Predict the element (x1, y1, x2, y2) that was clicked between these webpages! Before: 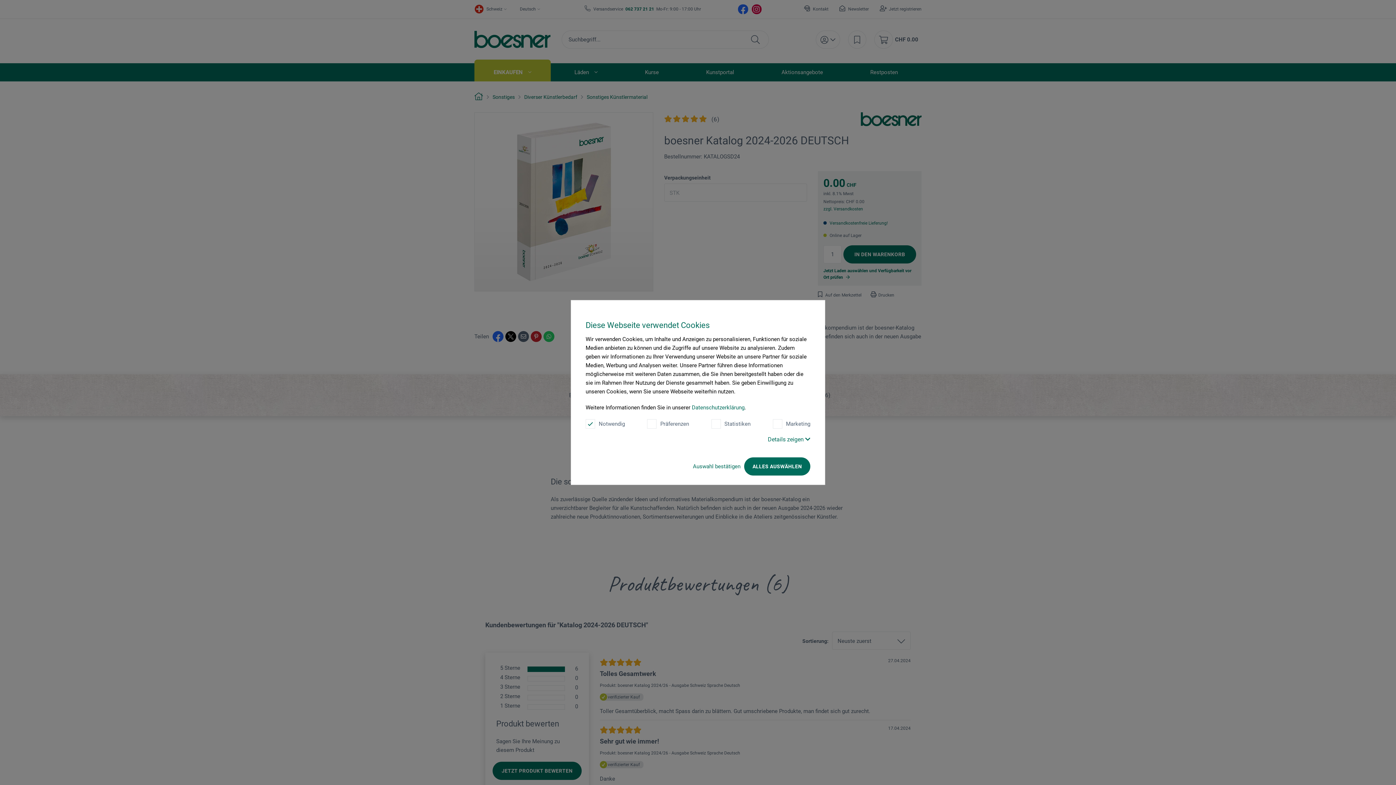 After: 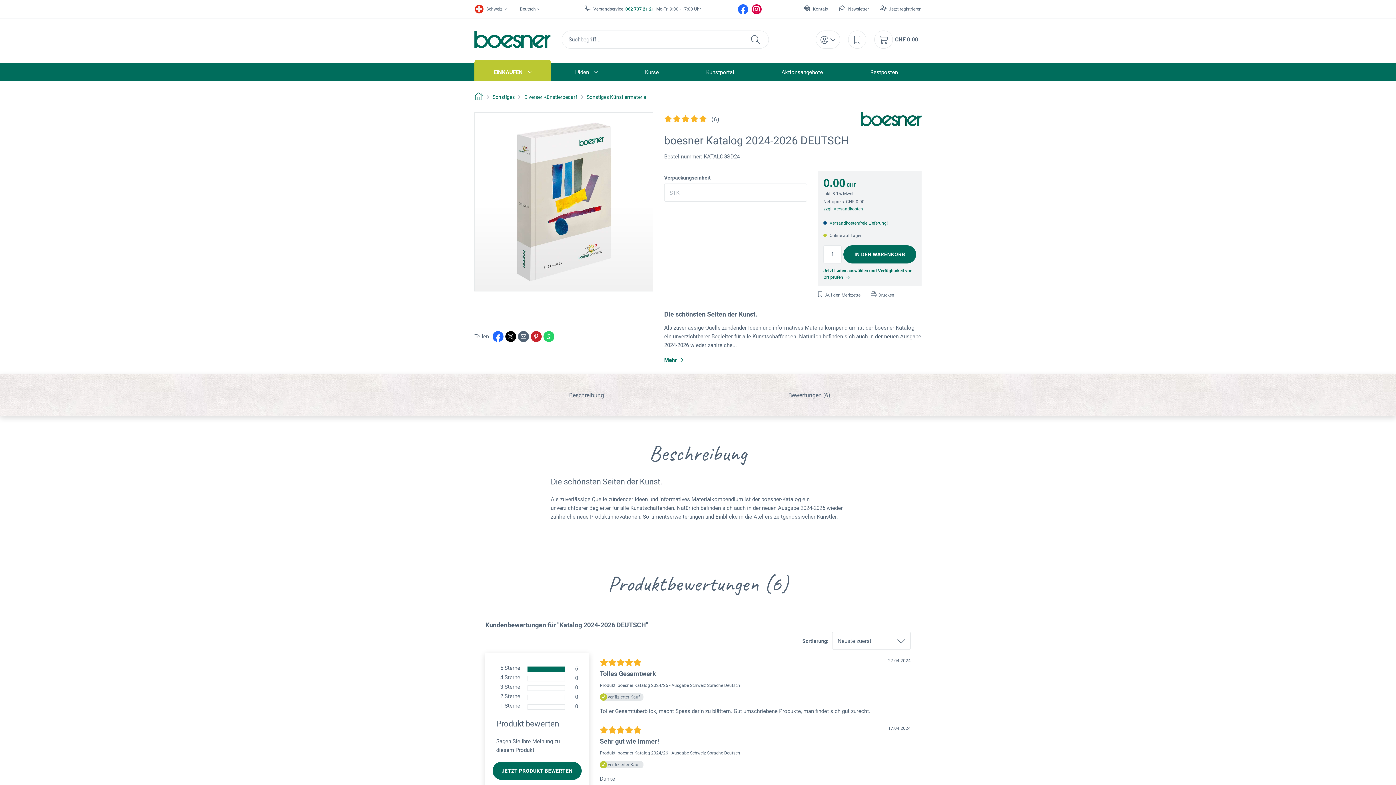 Action: bbox: (744, 457, 810, 475) label: ALLES AUSWÄHLEN